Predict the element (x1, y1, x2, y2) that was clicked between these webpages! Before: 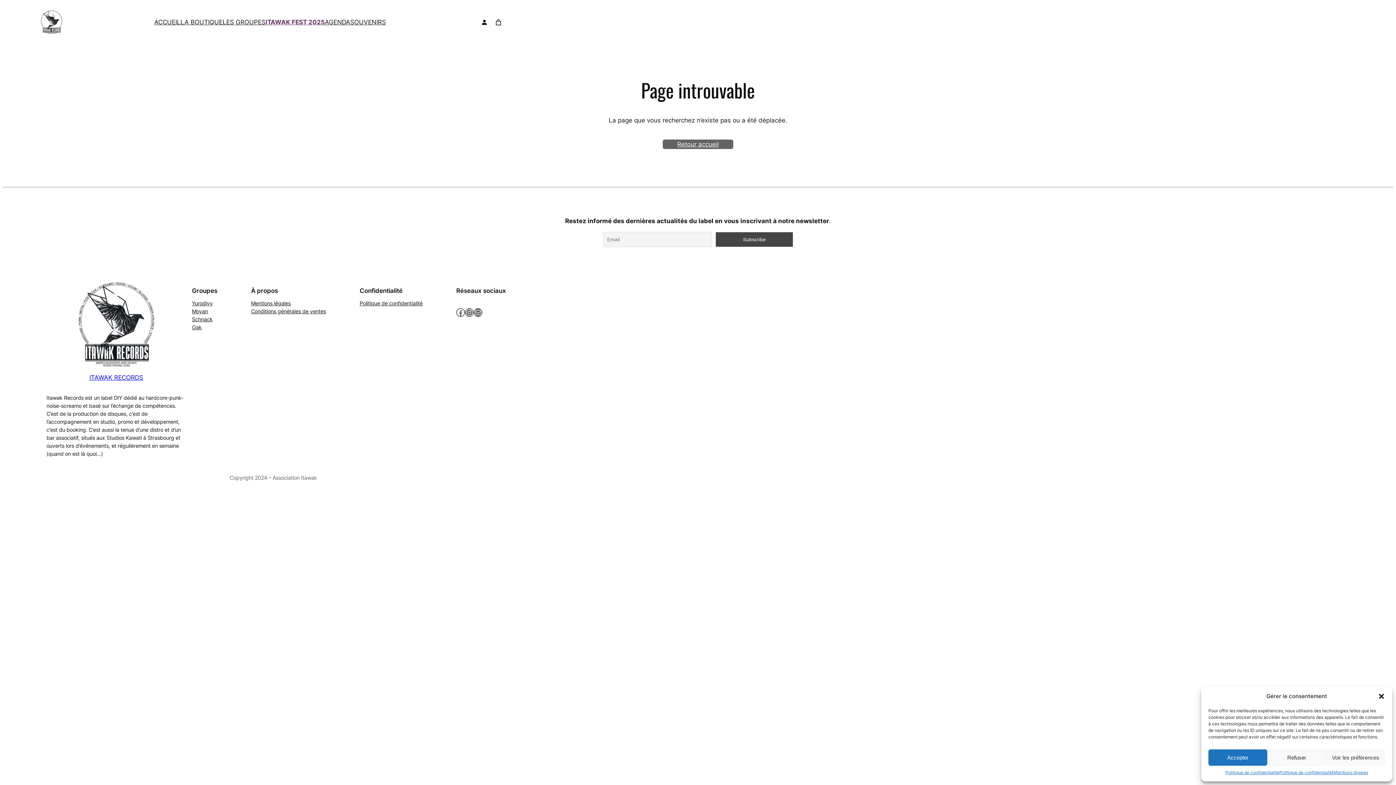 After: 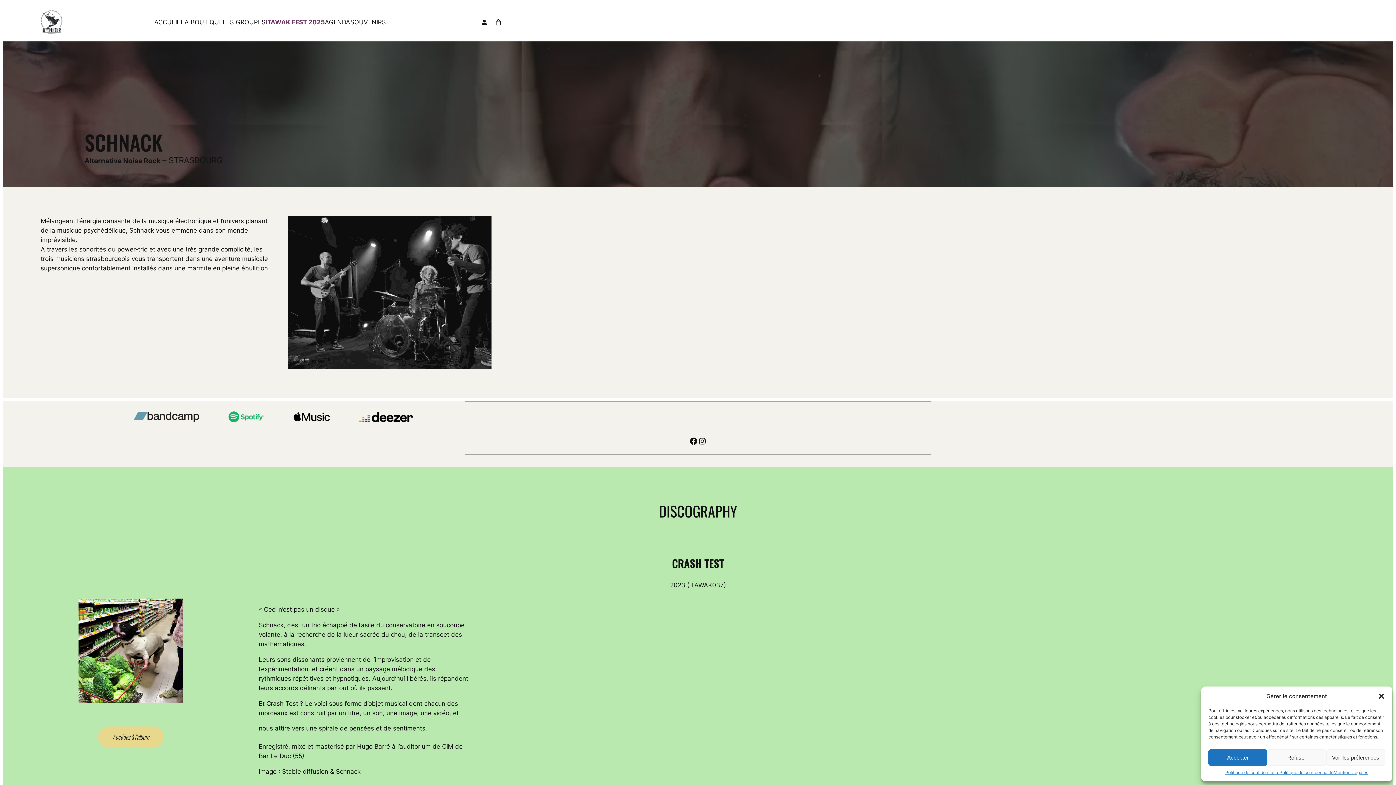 Action: label: Schnack bbox: (192, 315, 212, 323)